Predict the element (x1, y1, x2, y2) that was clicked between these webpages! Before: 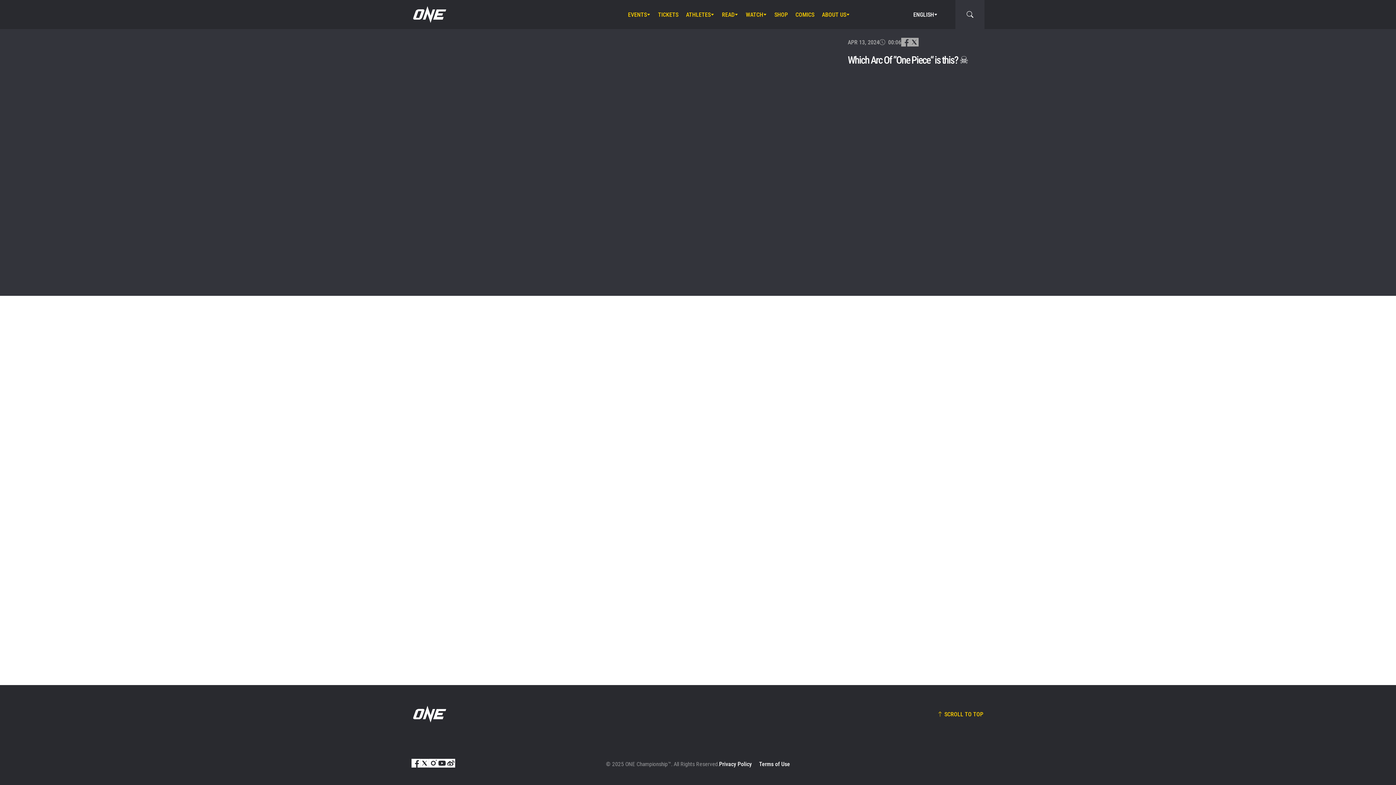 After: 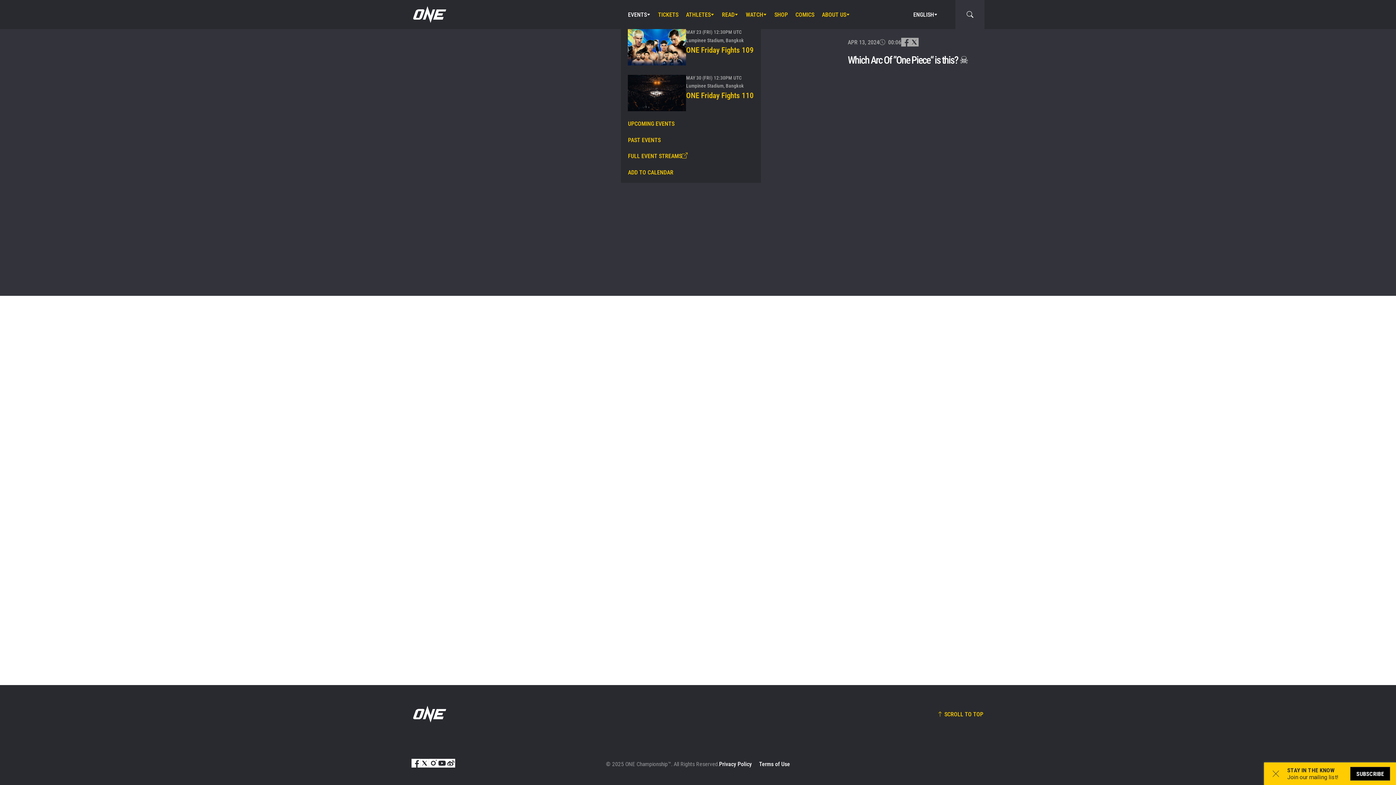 Action: bbox: (628, 0, 650, 29) label: EVENTS